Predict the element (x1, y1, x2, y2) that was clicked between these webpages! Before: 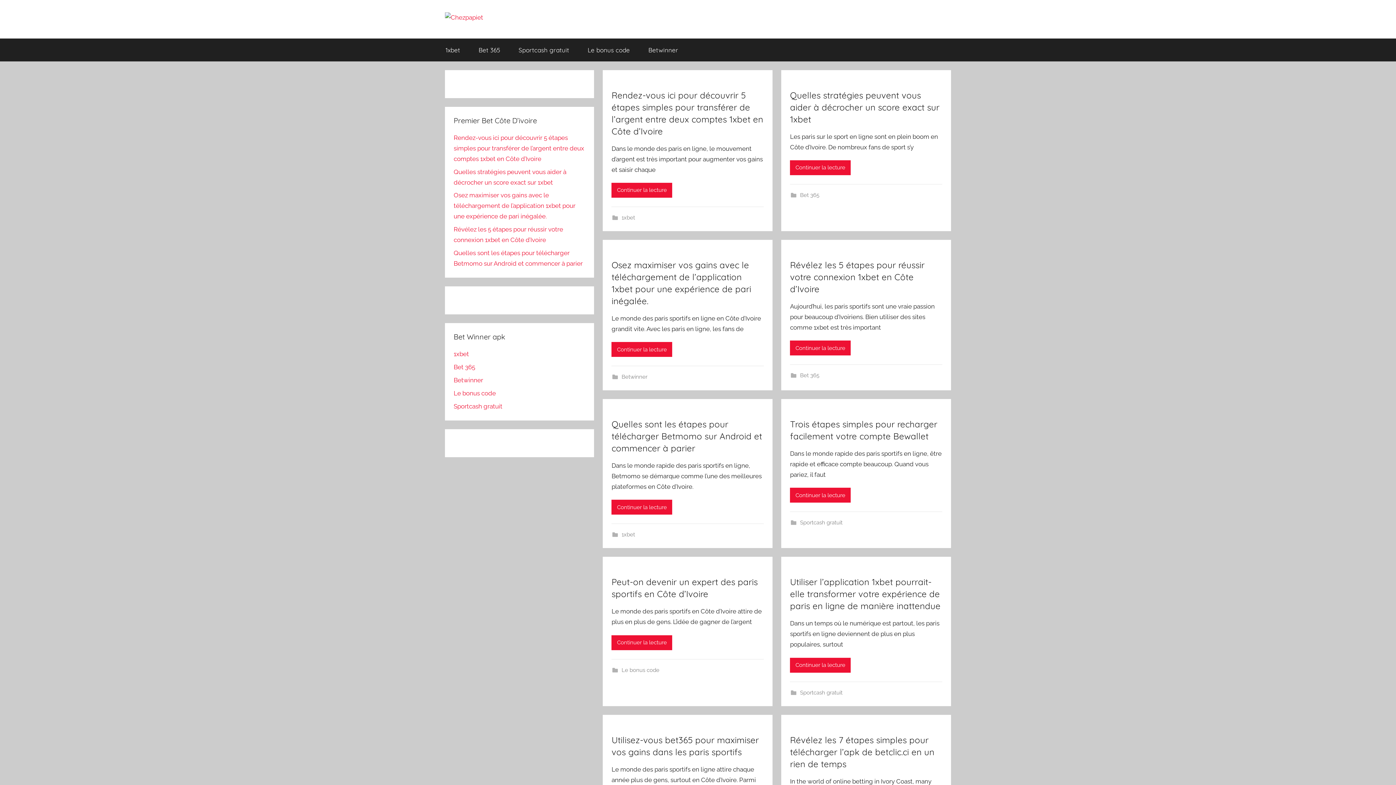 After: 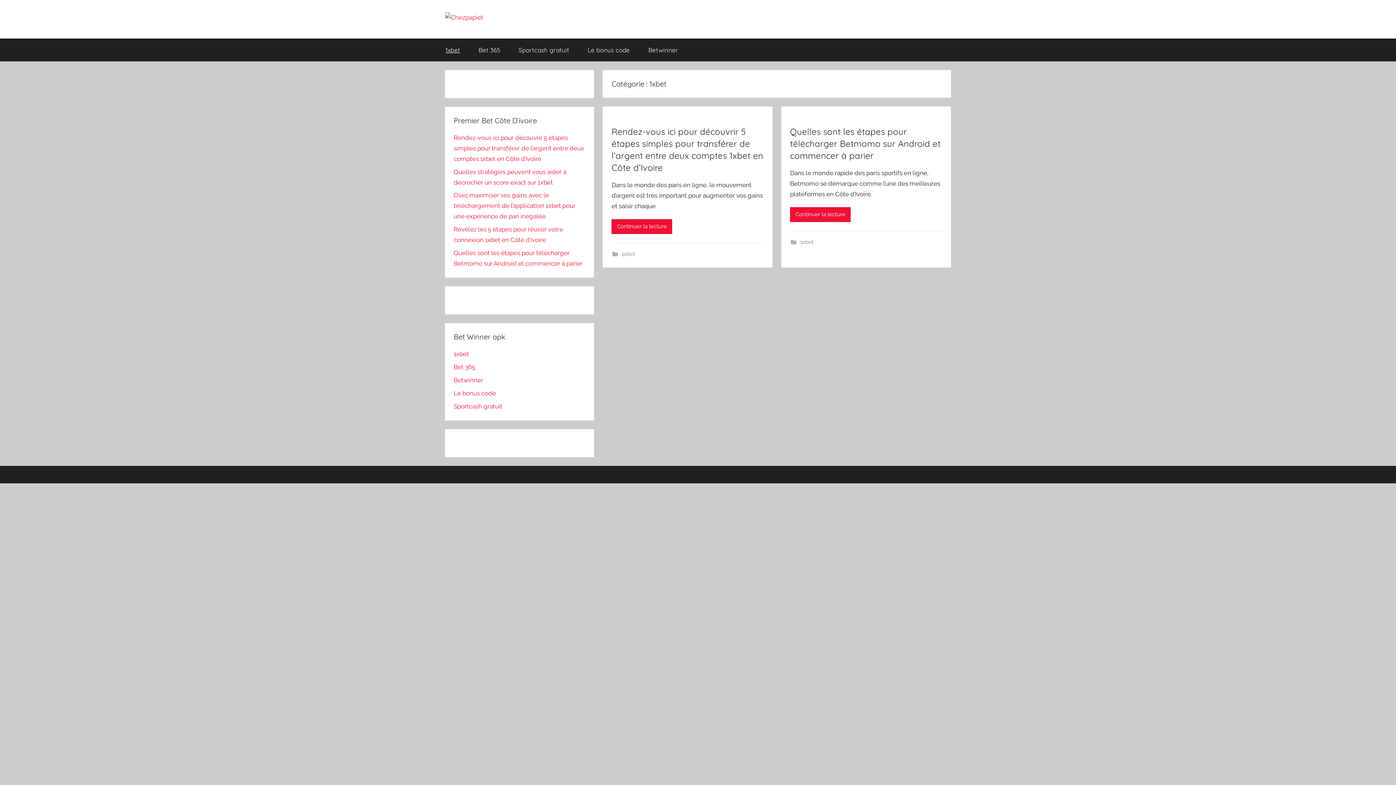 Action: bbox: (621, 531, 635, 538) label: 1xbet